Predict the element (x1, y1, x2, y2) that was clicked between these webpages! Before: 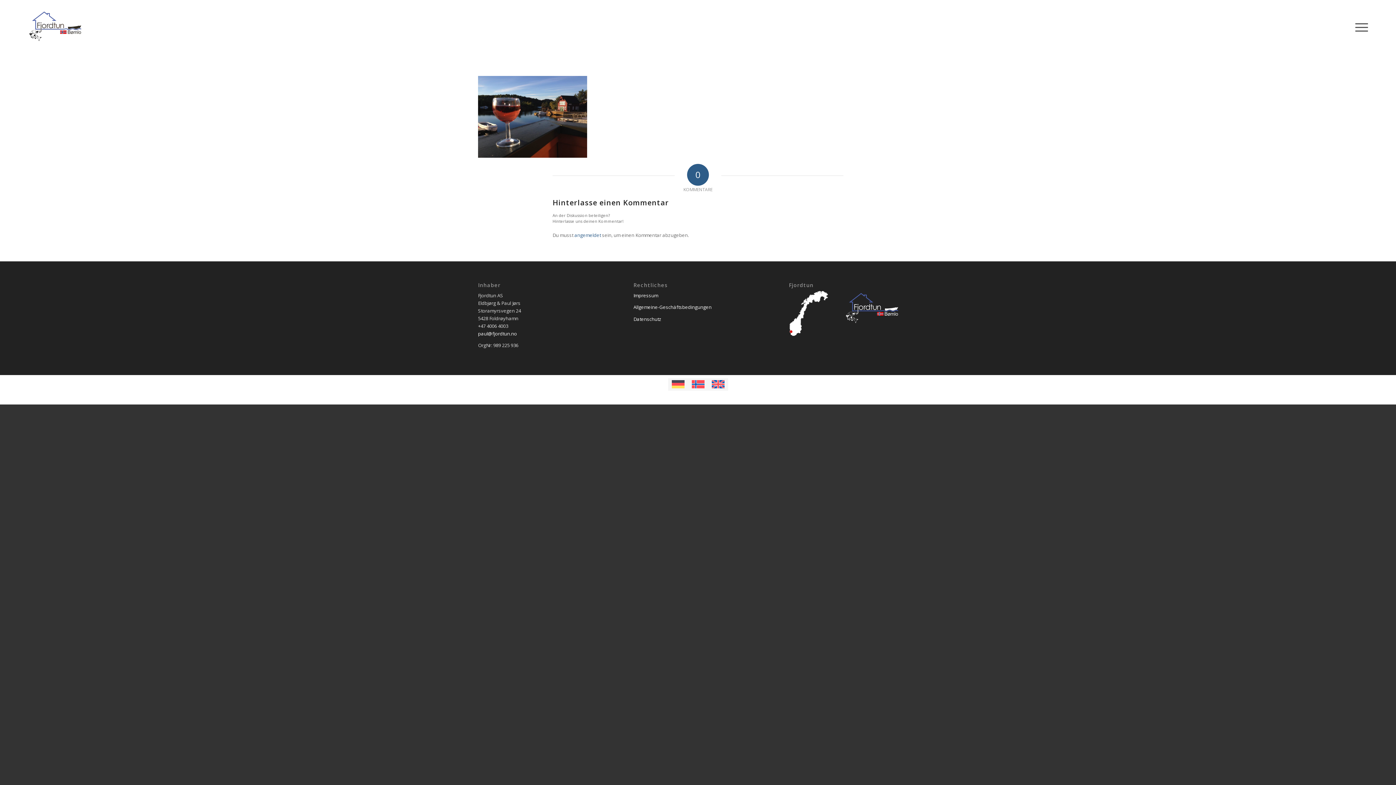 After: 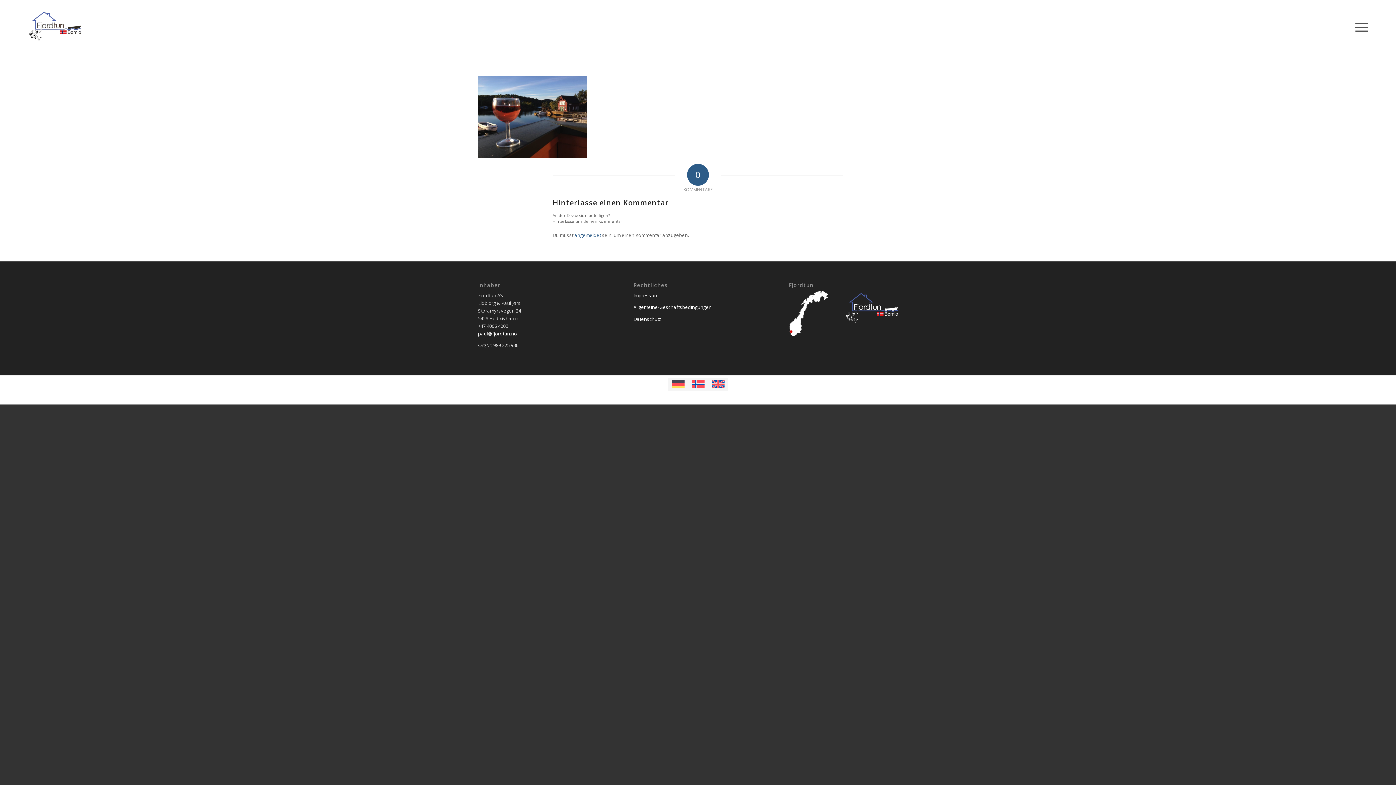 Action: bbox: (844, 291, 899, 345)